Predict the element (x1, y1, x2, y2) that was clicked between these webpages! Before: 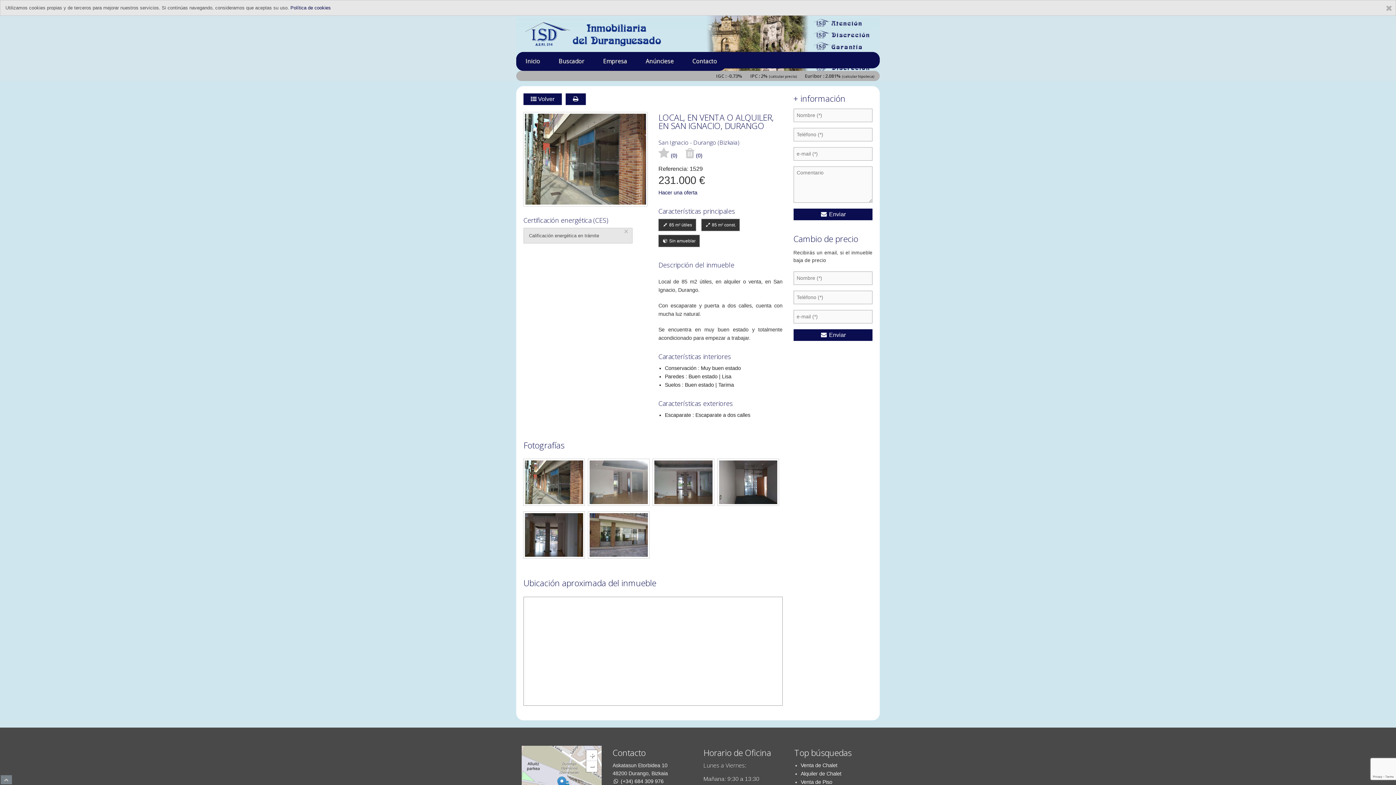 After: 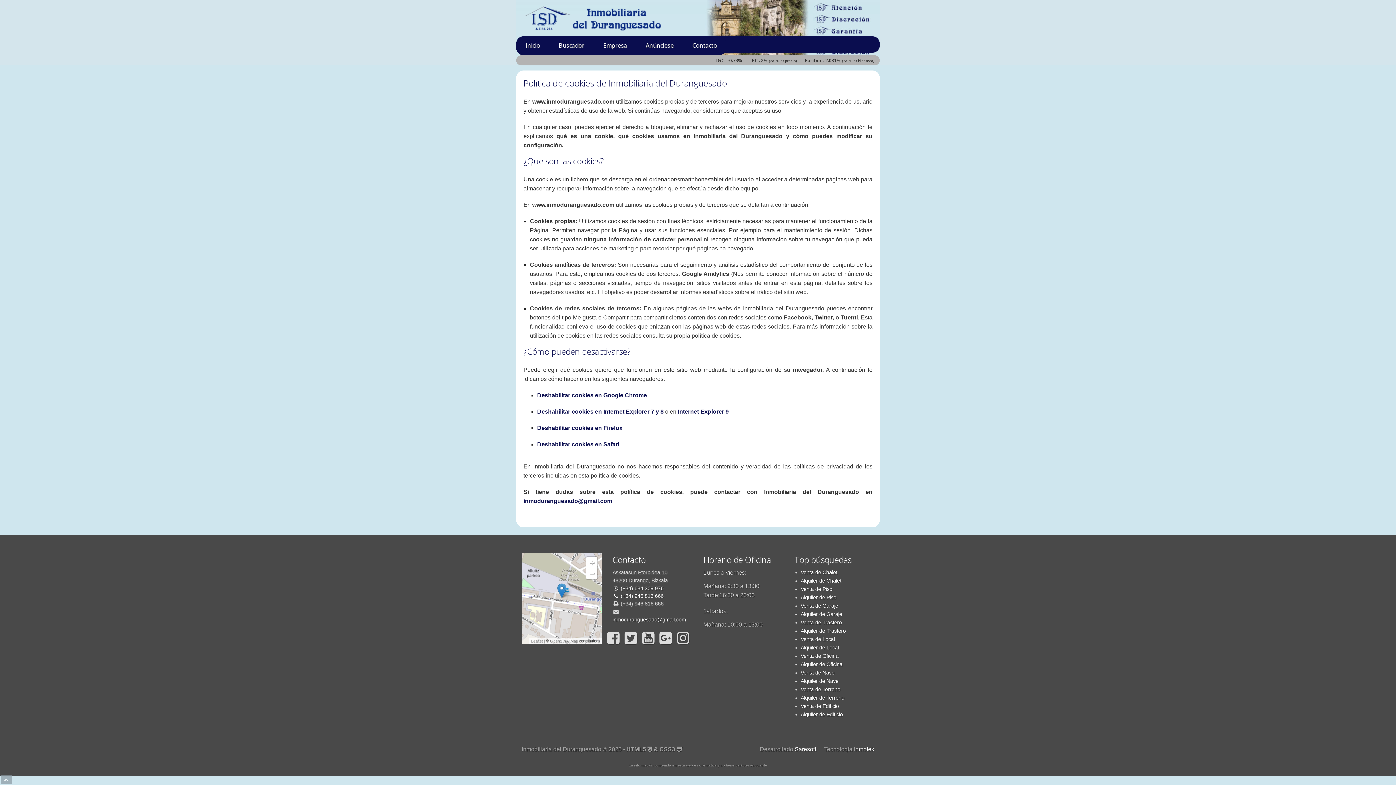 Action: bbox: (290, 5, 330, 10) label: Política de cookies